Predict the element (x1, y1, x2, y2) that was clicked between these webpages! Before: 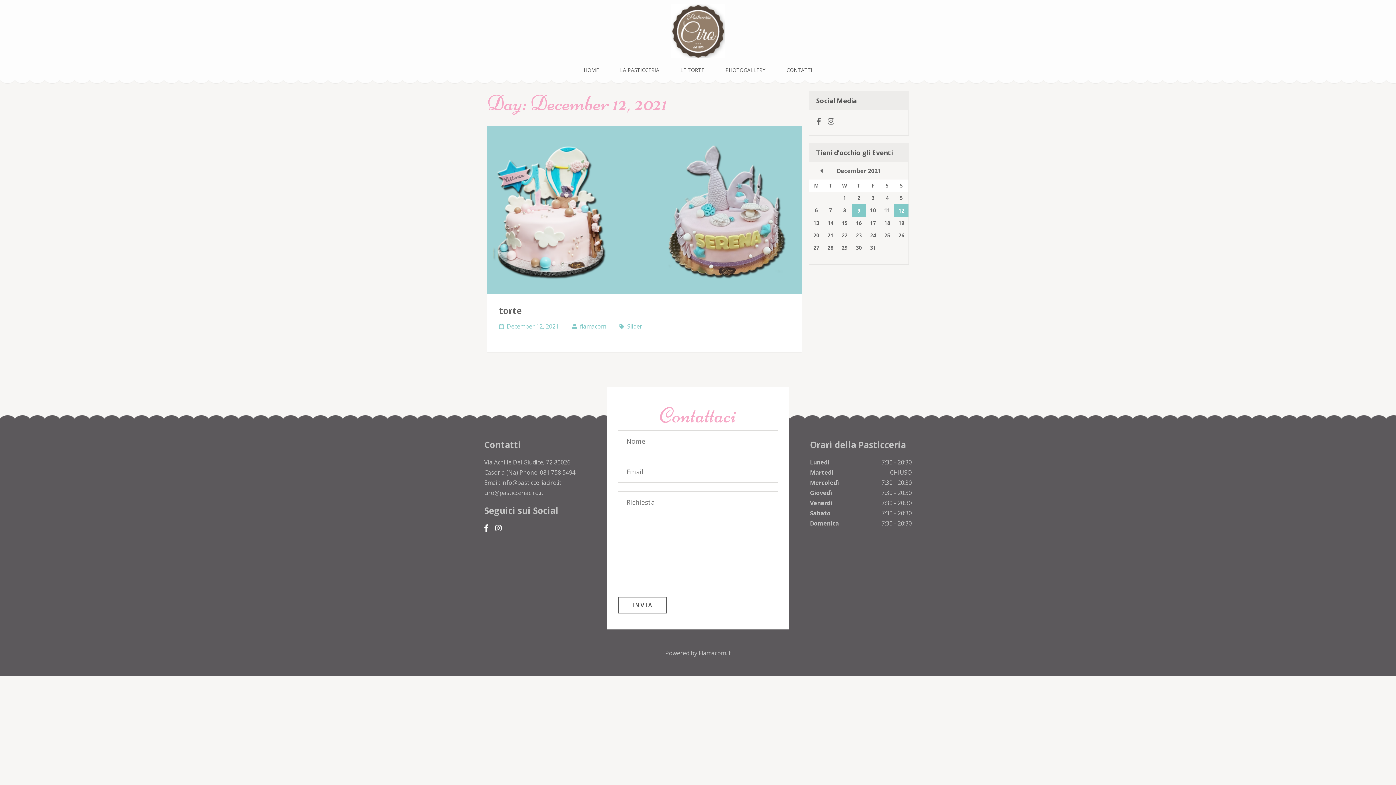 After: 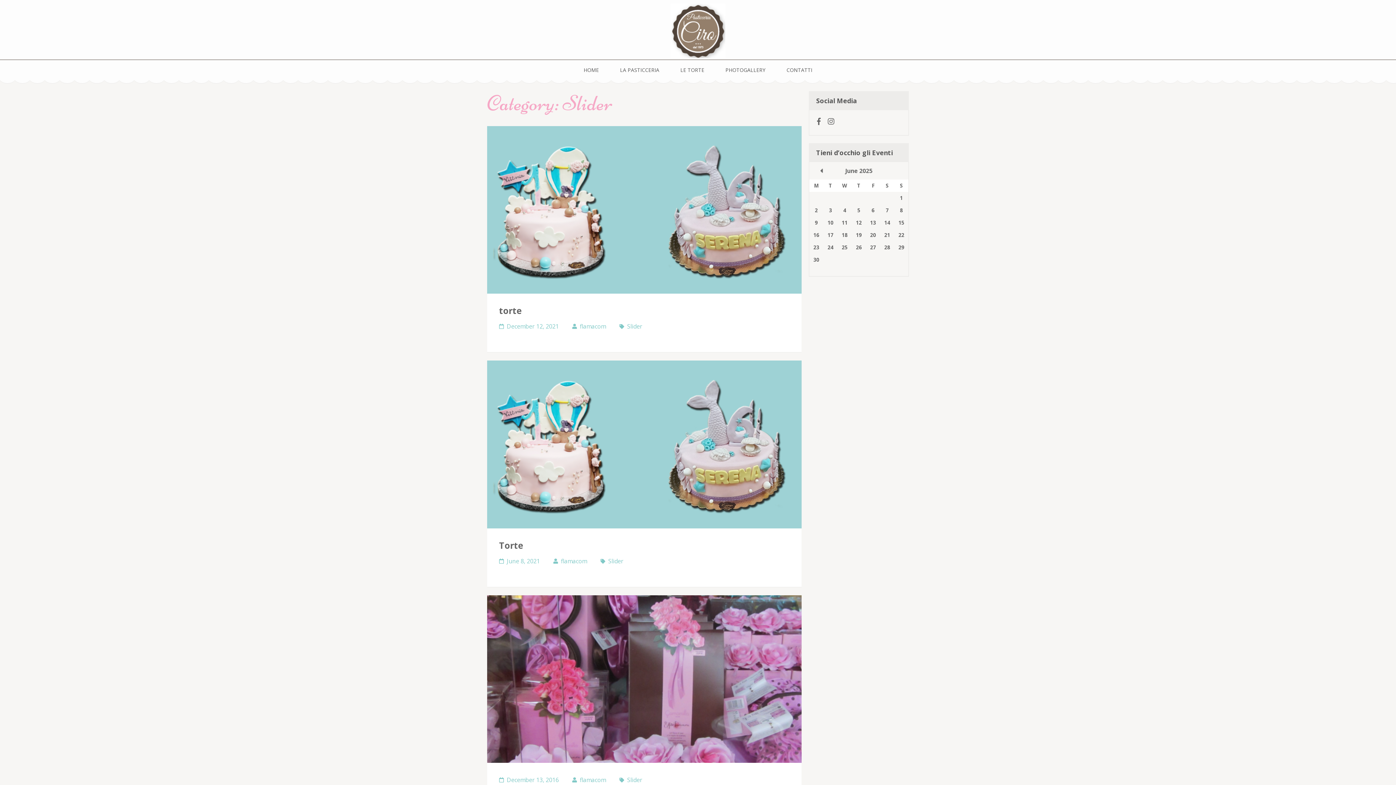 Action: label: Slider bbox: (627, 322, 642, 330)